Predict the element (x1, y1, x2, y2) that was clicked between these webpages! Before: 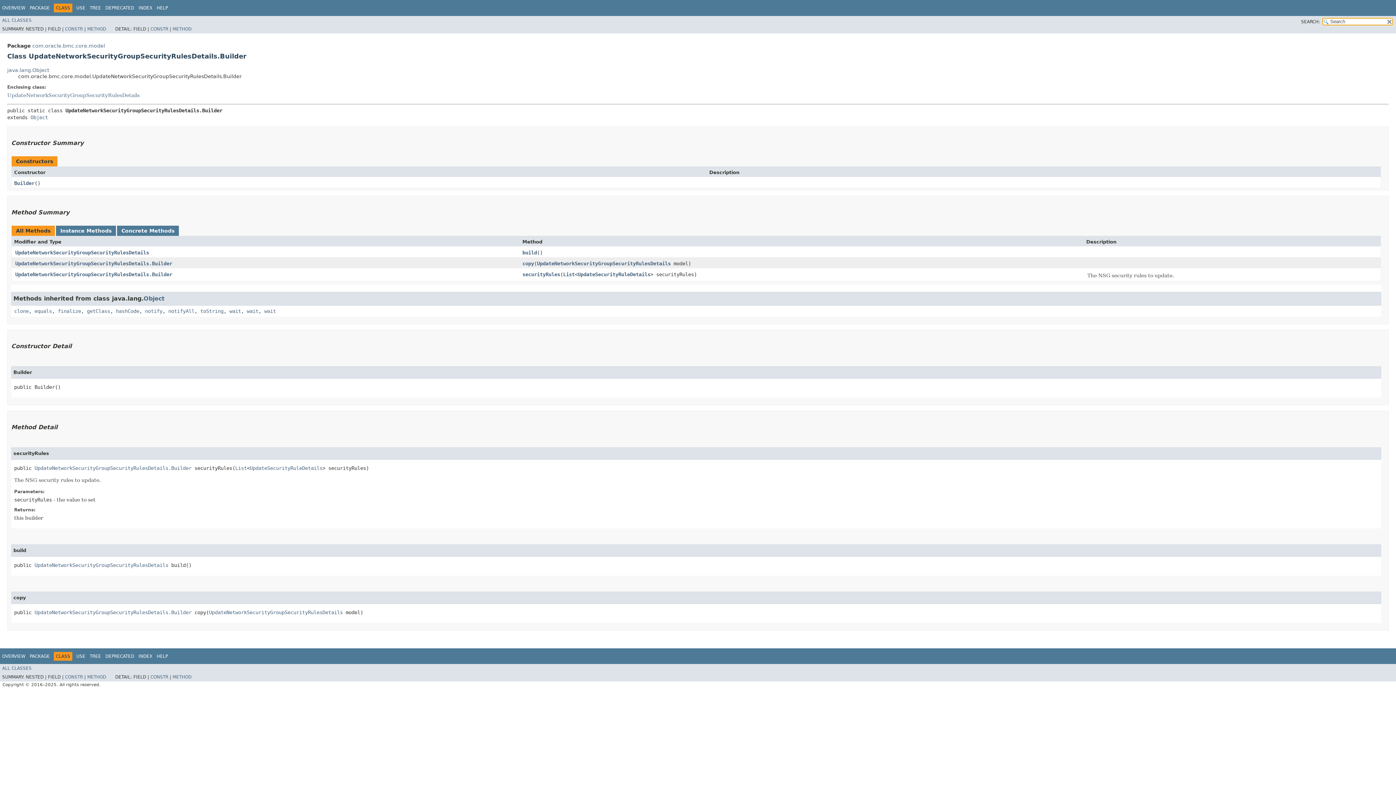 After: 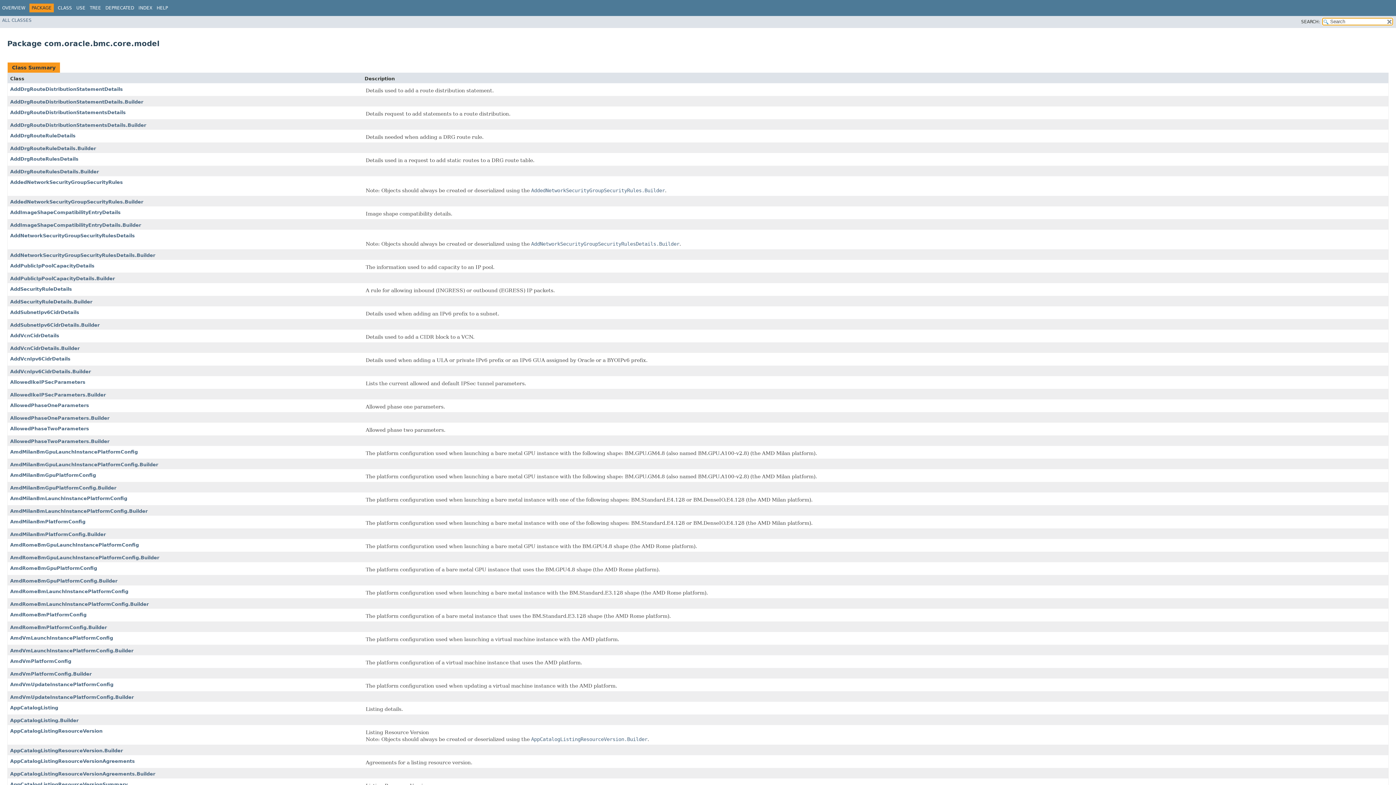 Action: bbox: (29, 654, 49, 659) label: PACKAGE